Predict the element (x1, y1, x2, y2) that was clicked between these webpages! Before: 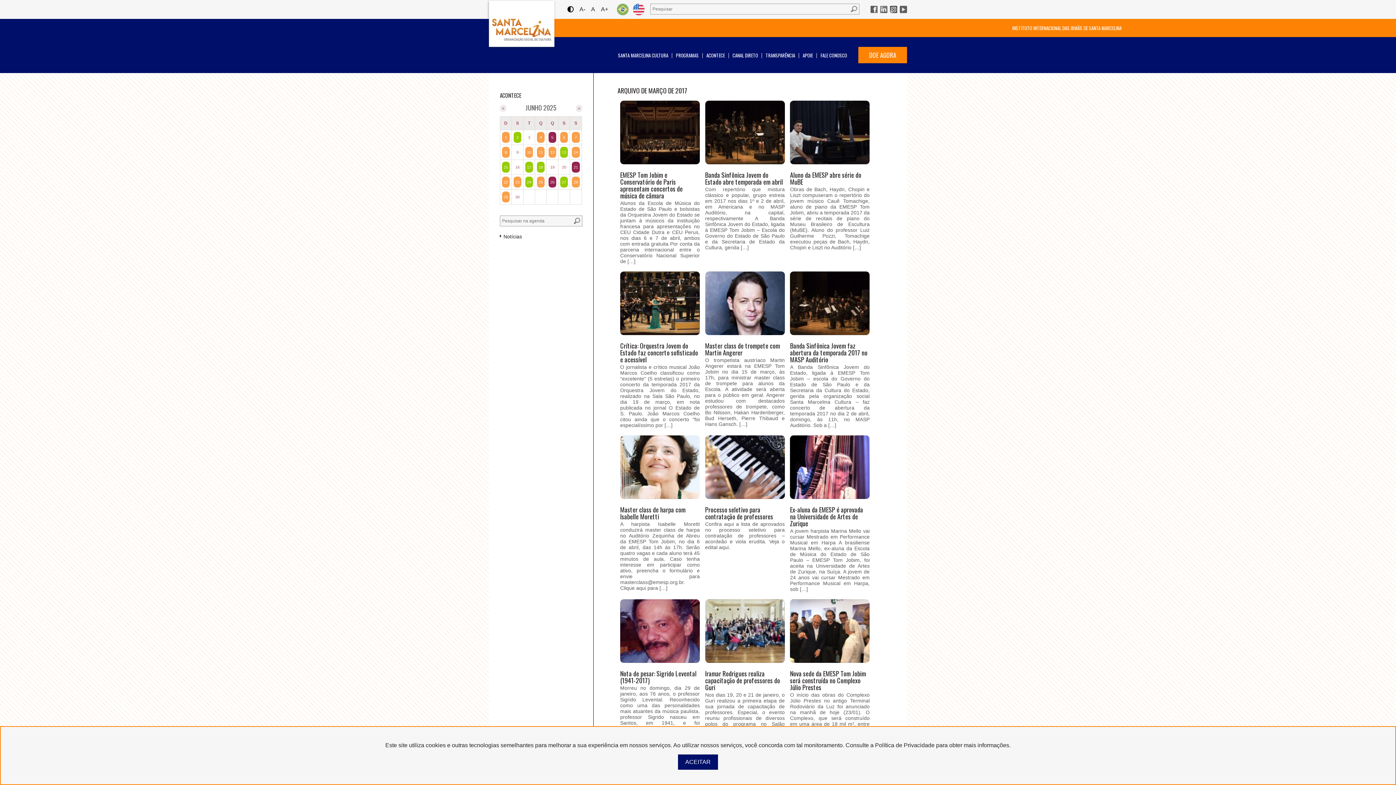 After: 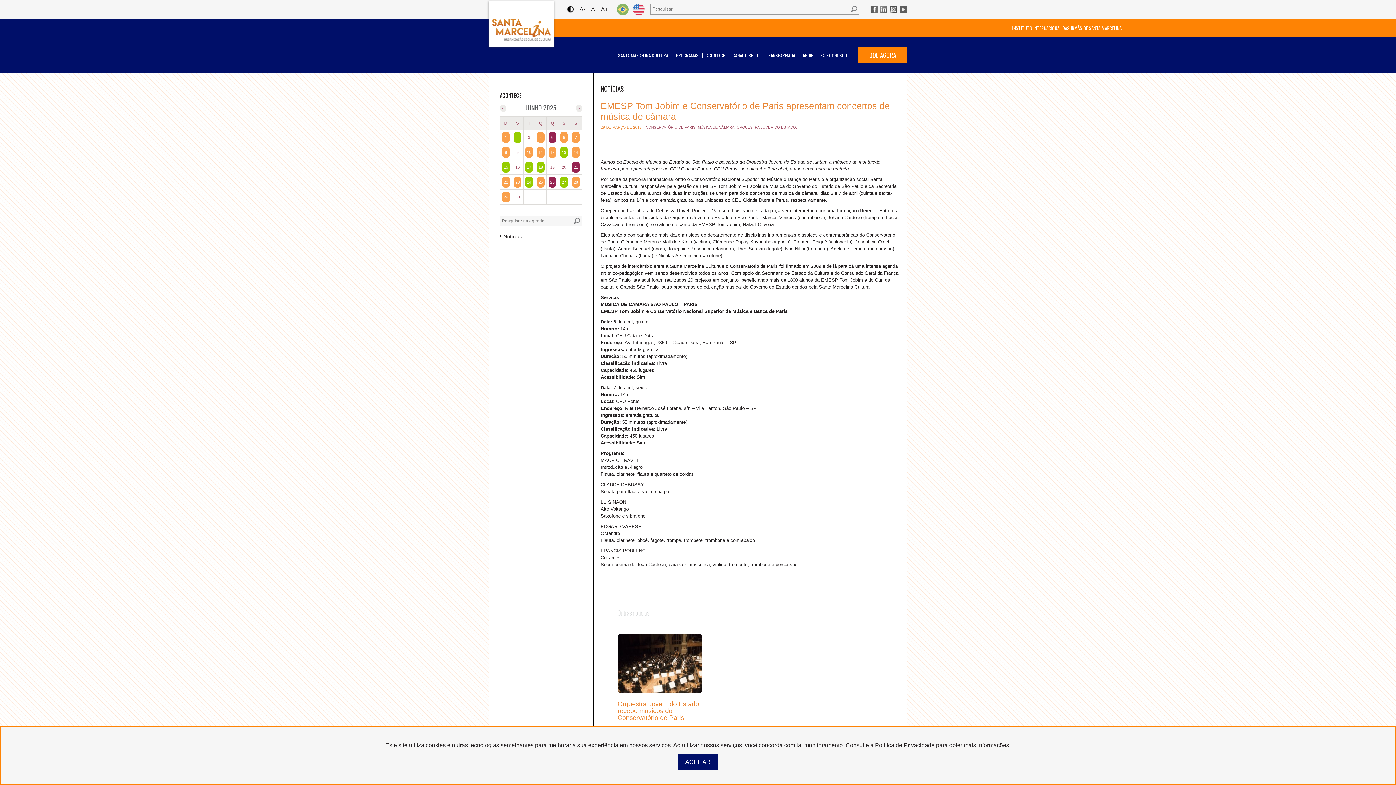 Action: bbox: (620, 100, 700, 164)